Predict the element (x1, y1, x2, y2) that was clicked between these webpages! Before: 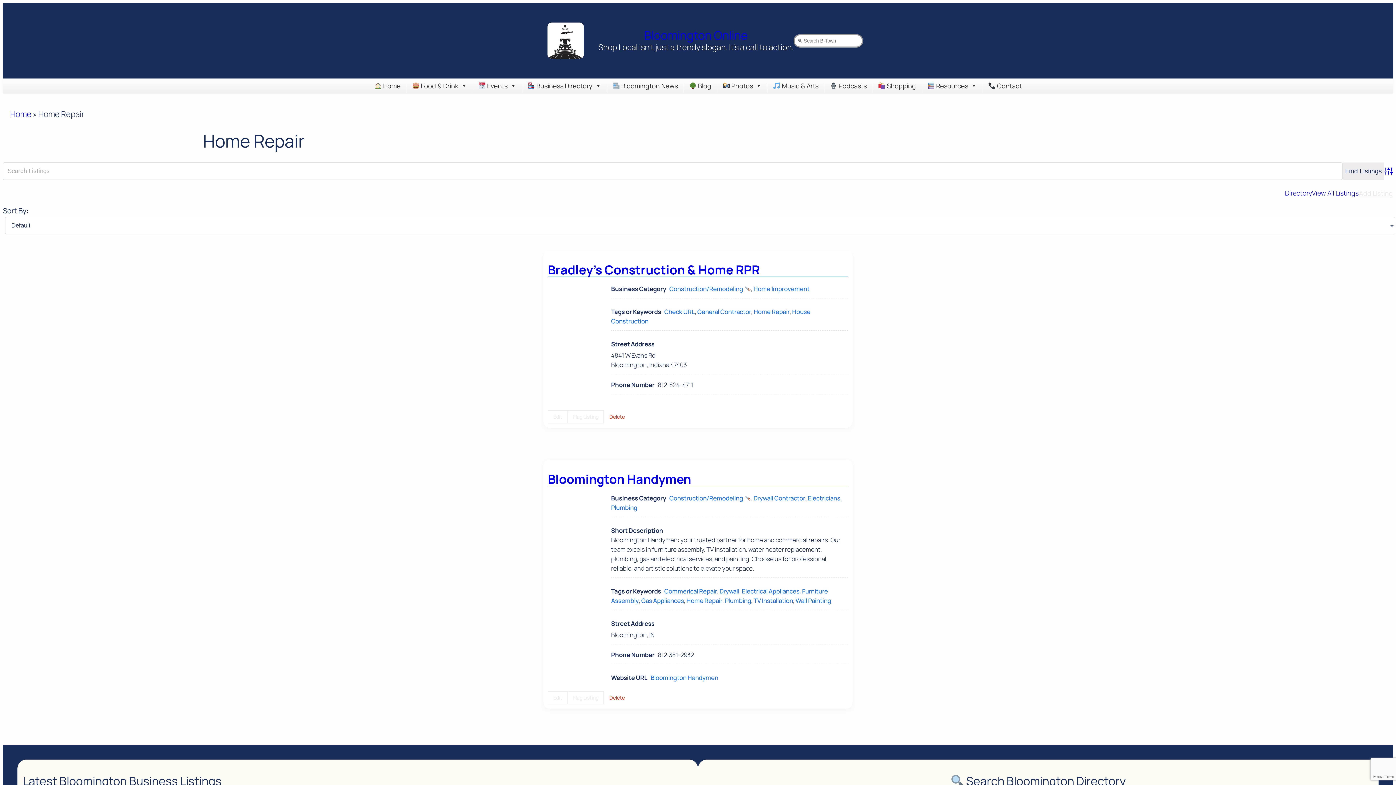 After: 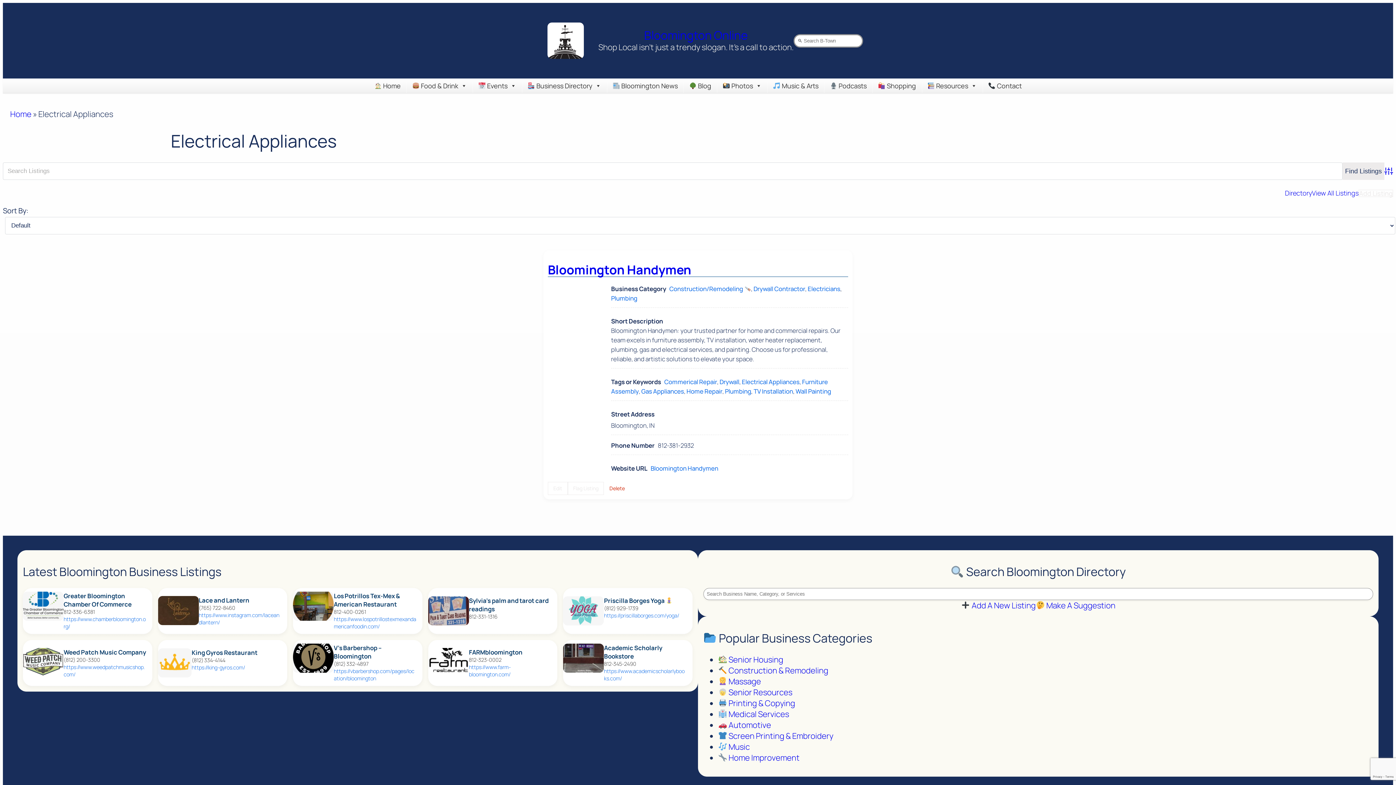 Action: bbox: (742, 587, 799, 595) label: Electrical Appliances